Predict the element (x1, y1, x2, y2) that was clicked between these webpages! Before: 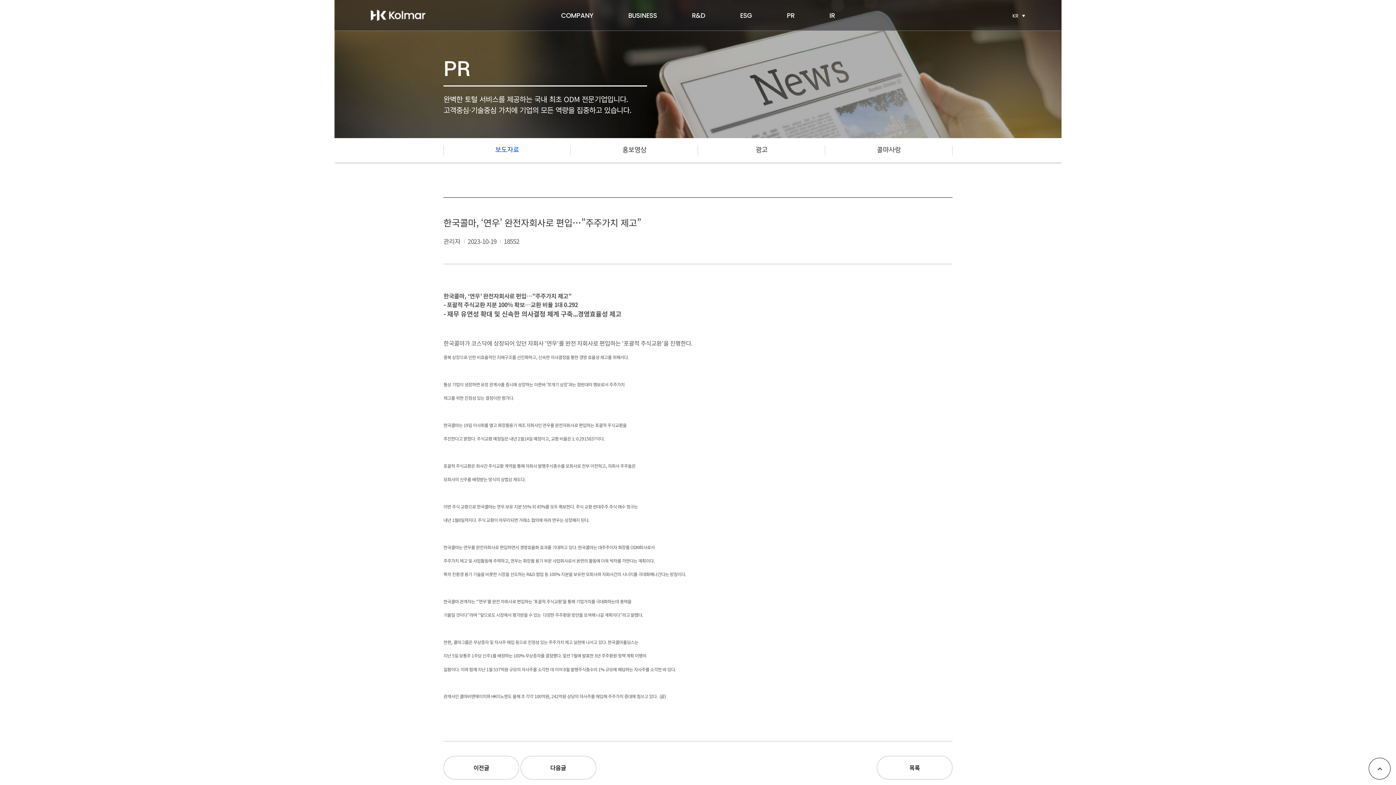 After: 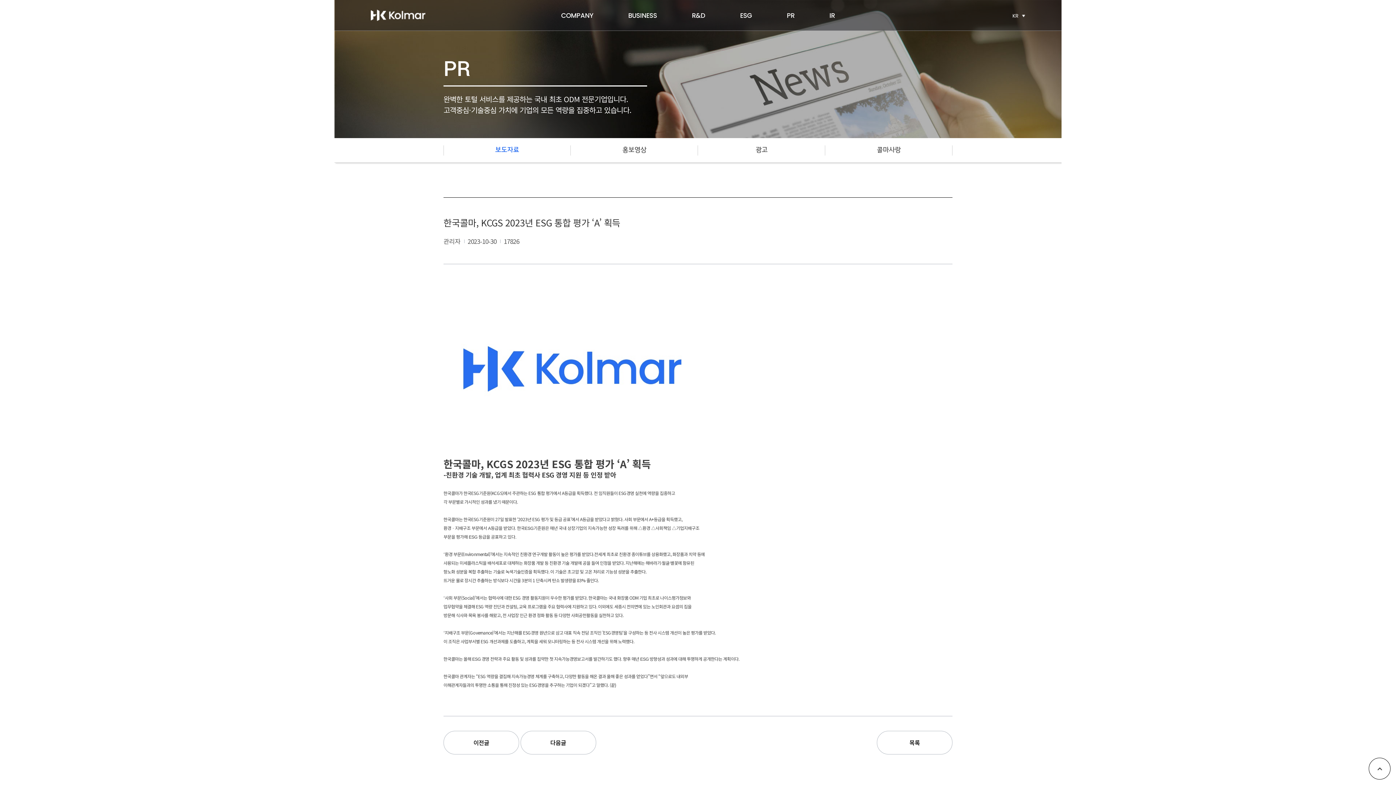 Action: label: 이전글 bbox: (443, 756, 519, 779)